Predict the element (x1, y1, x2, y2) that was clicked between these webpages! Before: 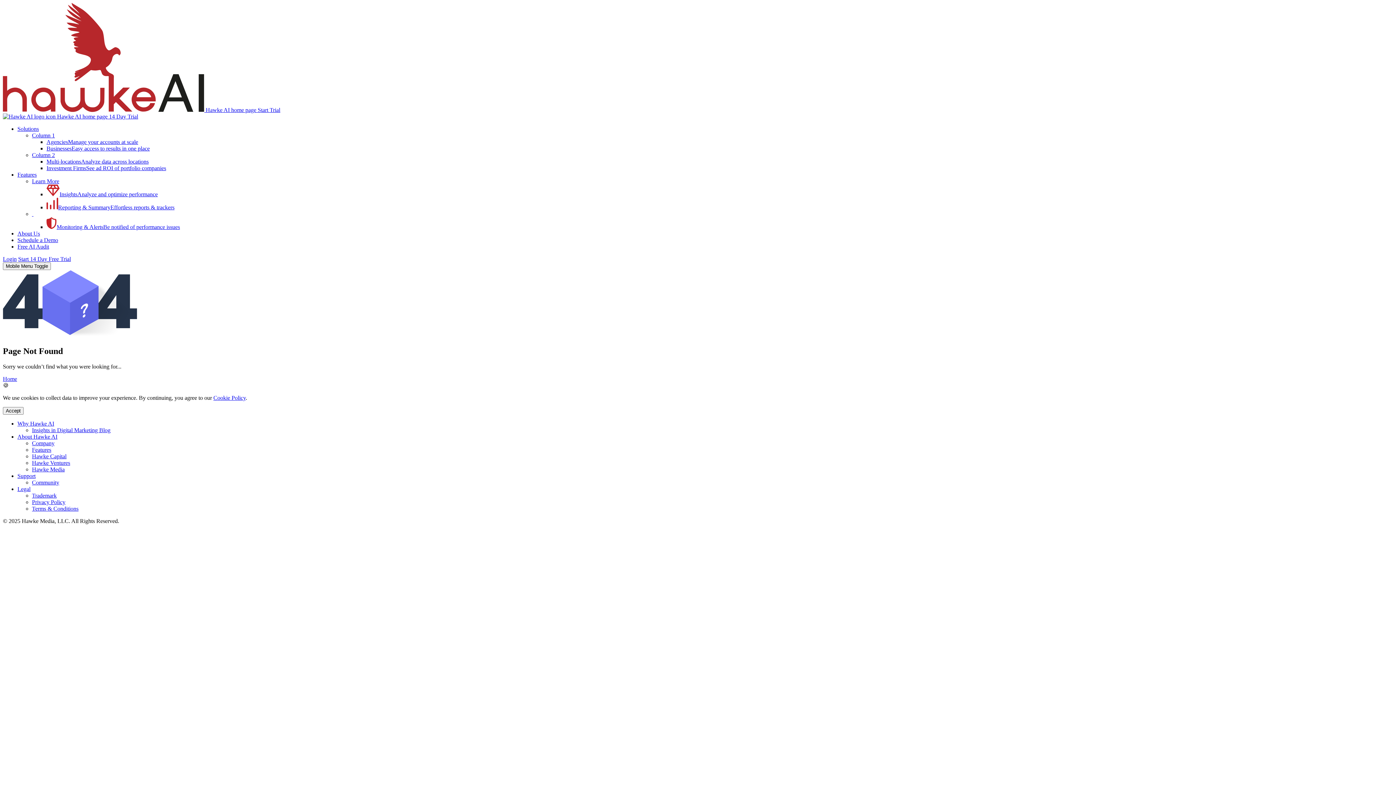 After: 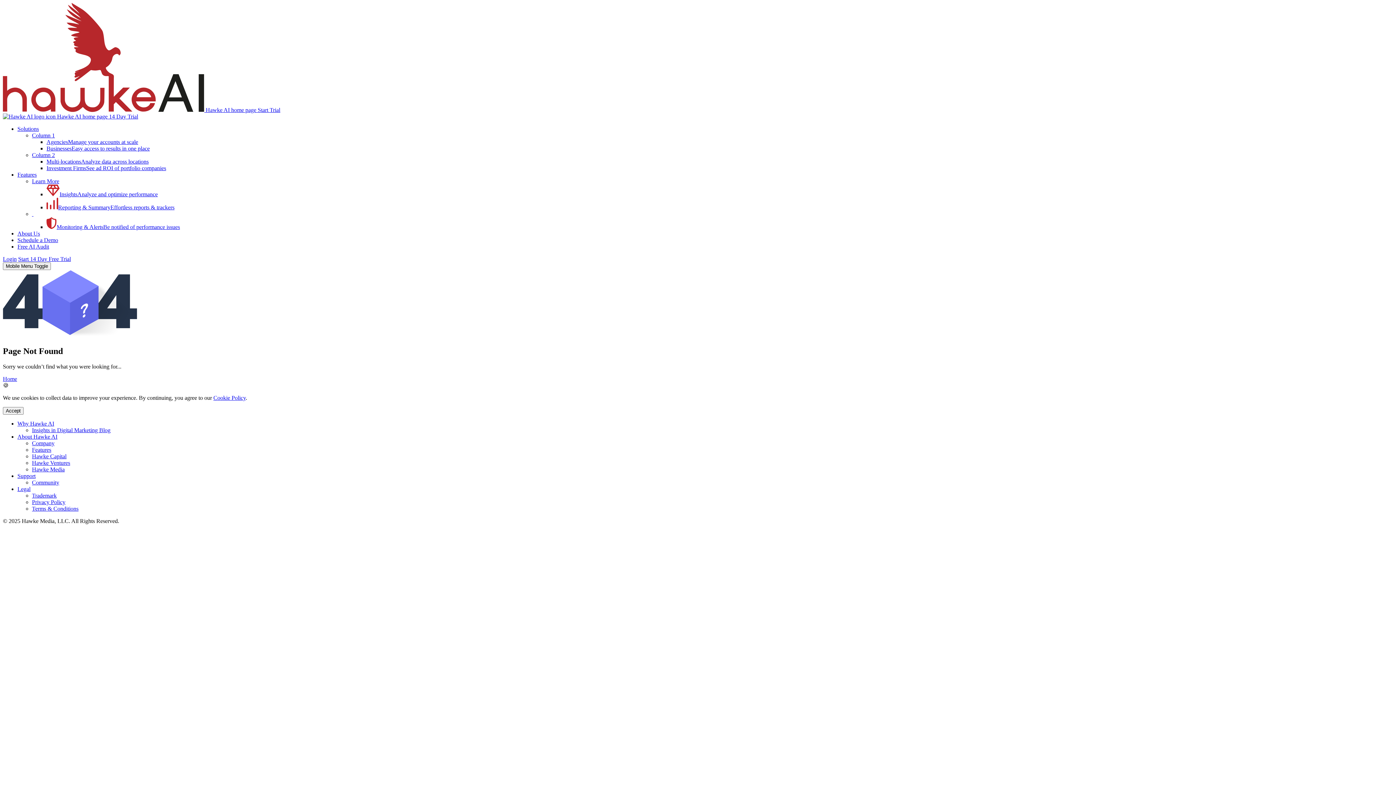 Action: label: Why Hawke AI bbox: (17, 420, 54, 426)